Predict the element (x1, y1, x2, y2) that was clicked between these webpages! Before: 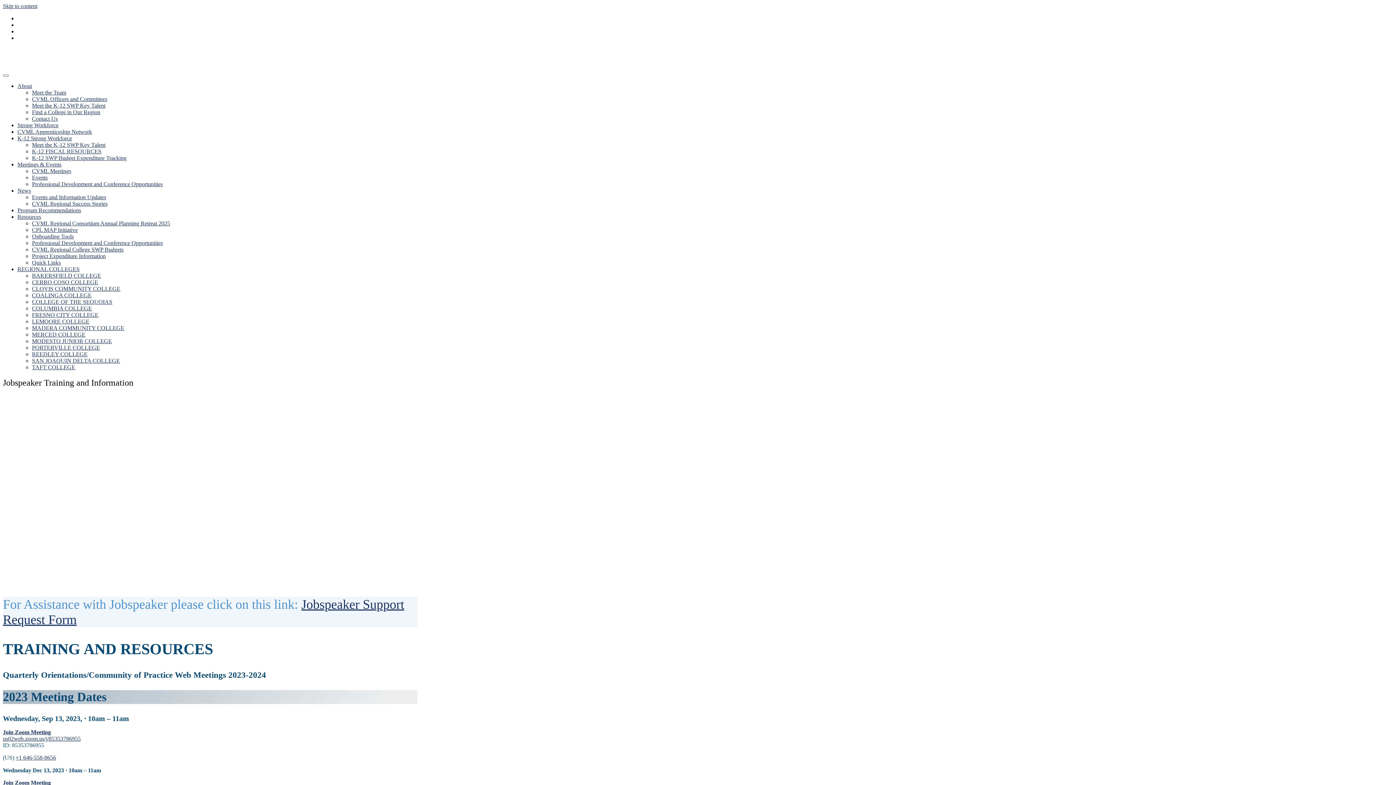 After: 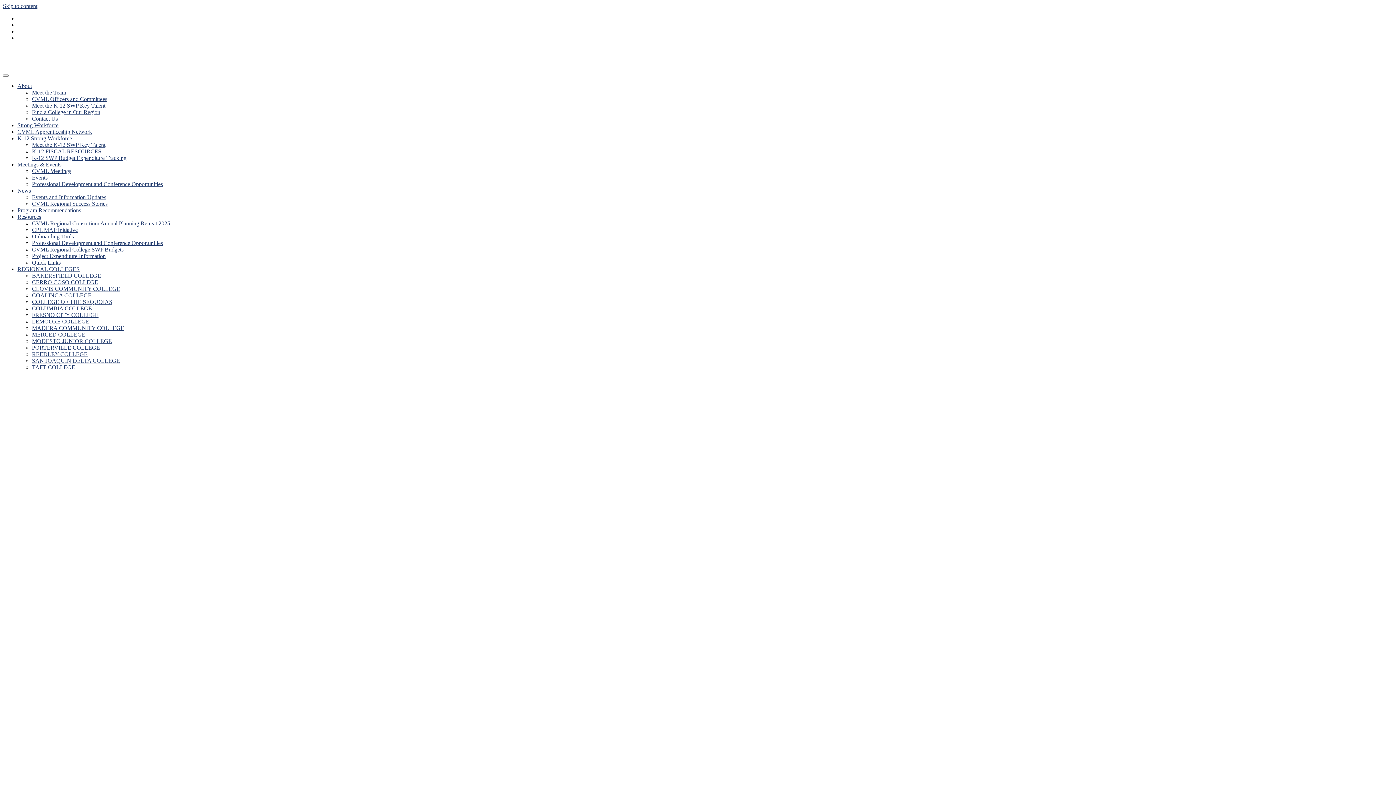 Action: label: CVML Meetings bbox: (32, 168, 71, 174)